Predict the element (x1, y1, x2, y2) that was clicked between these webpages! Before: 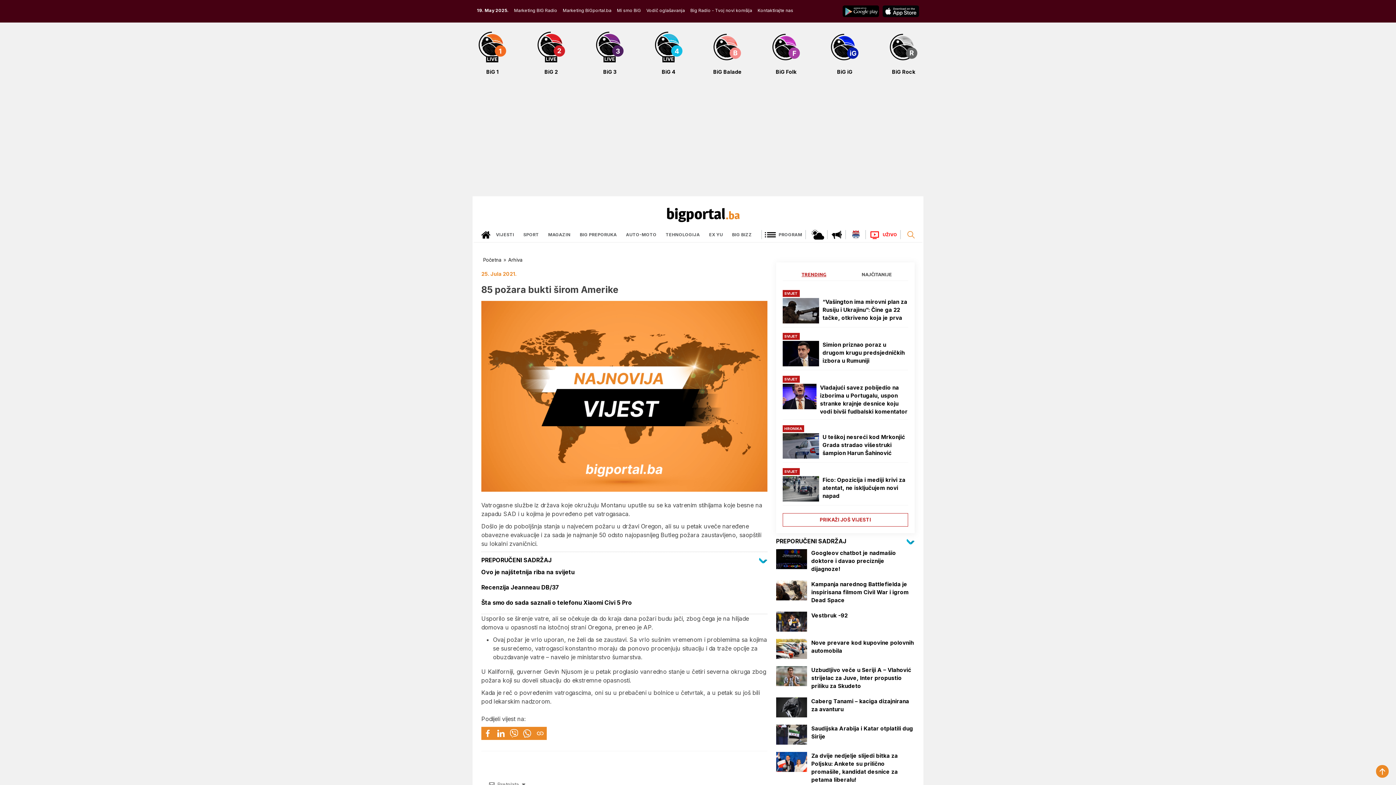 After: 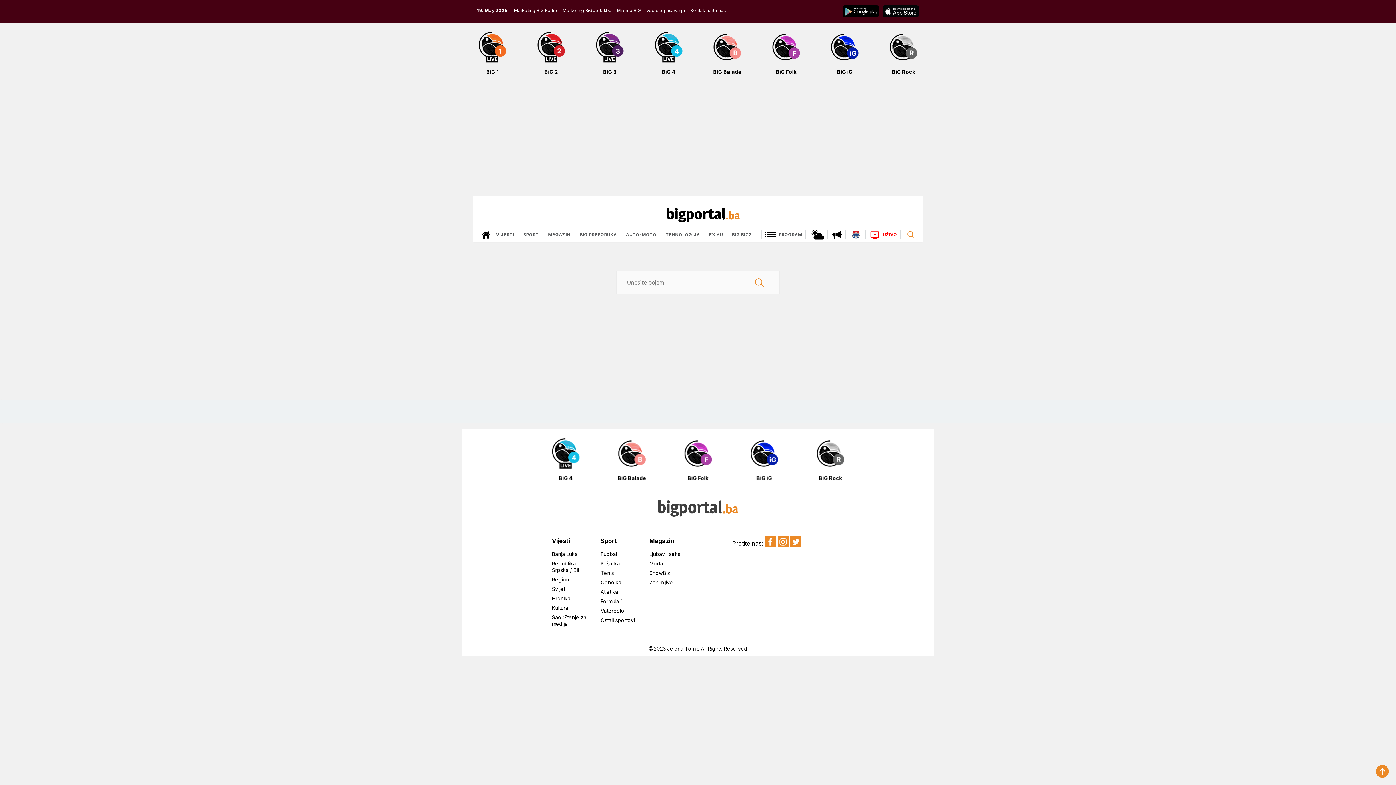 Action: bbox: (907, 227, 914, 242)